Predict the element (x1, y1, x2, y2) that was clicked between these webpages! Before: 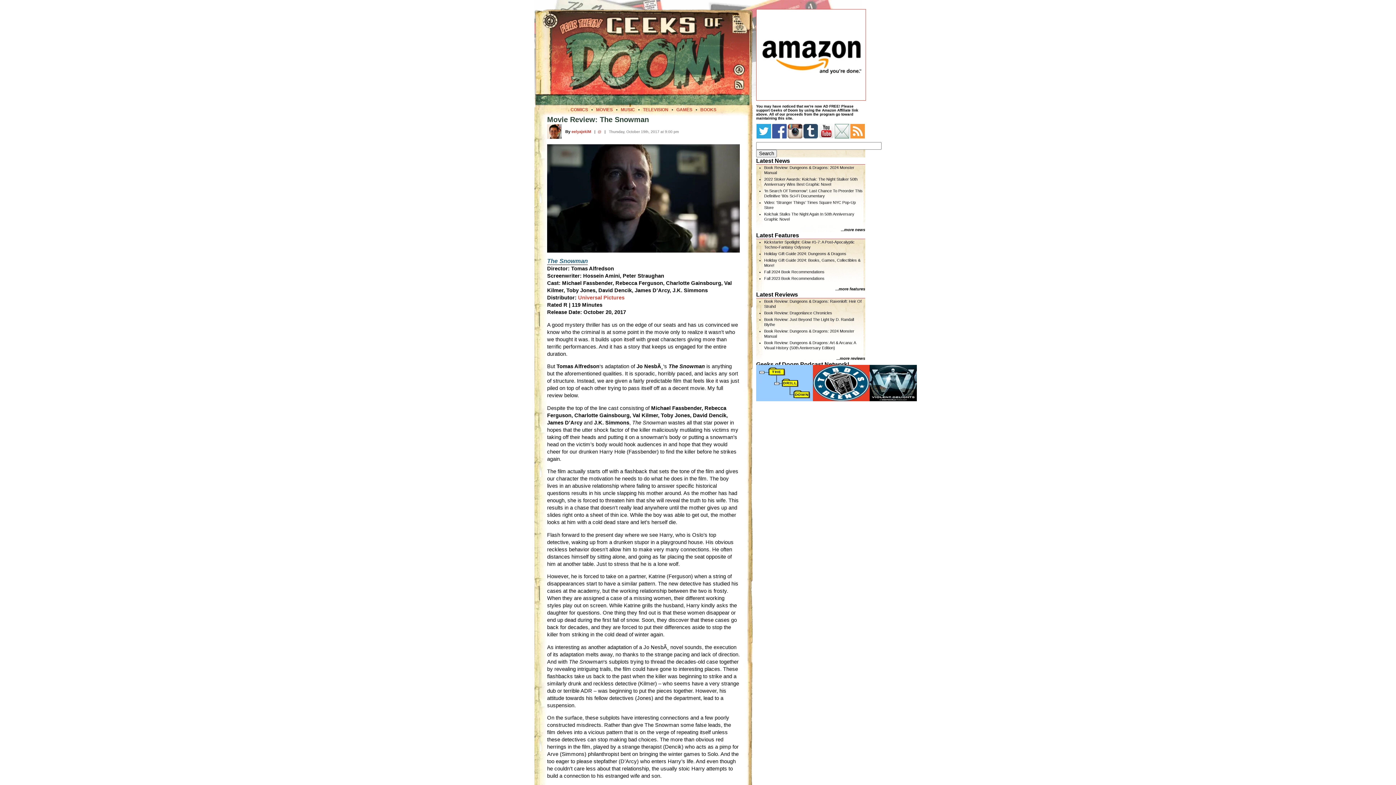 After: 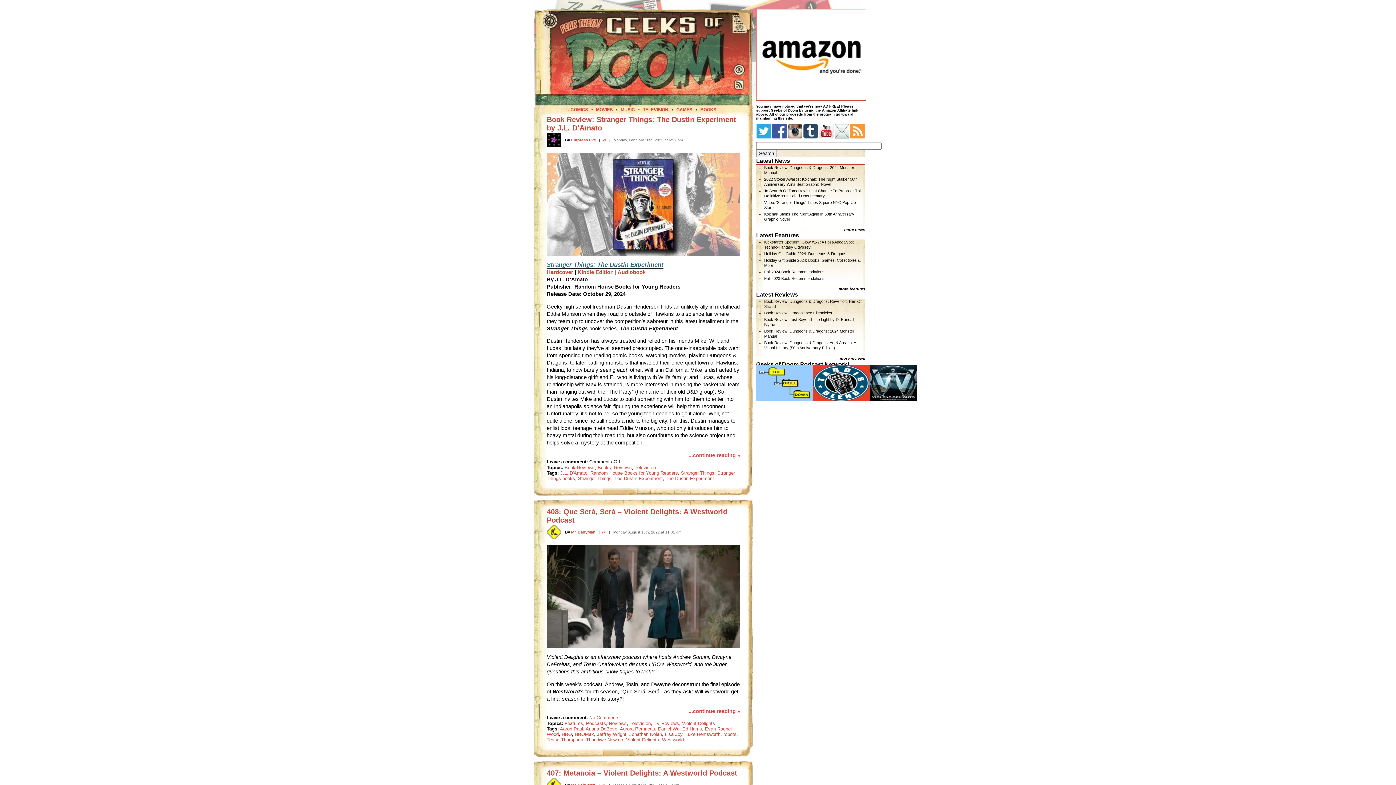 Action: bbox: (643, 107, 668, 112) label: TELEVISION